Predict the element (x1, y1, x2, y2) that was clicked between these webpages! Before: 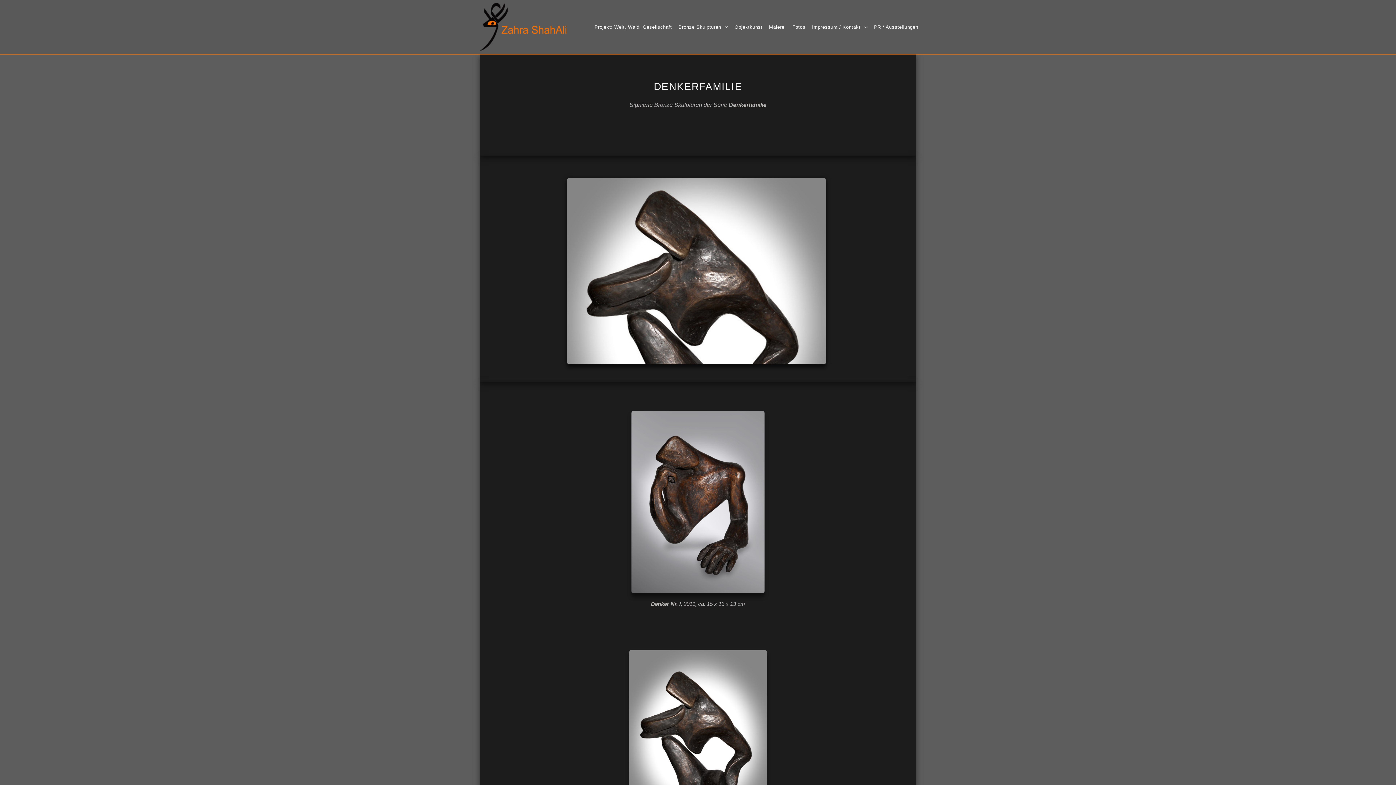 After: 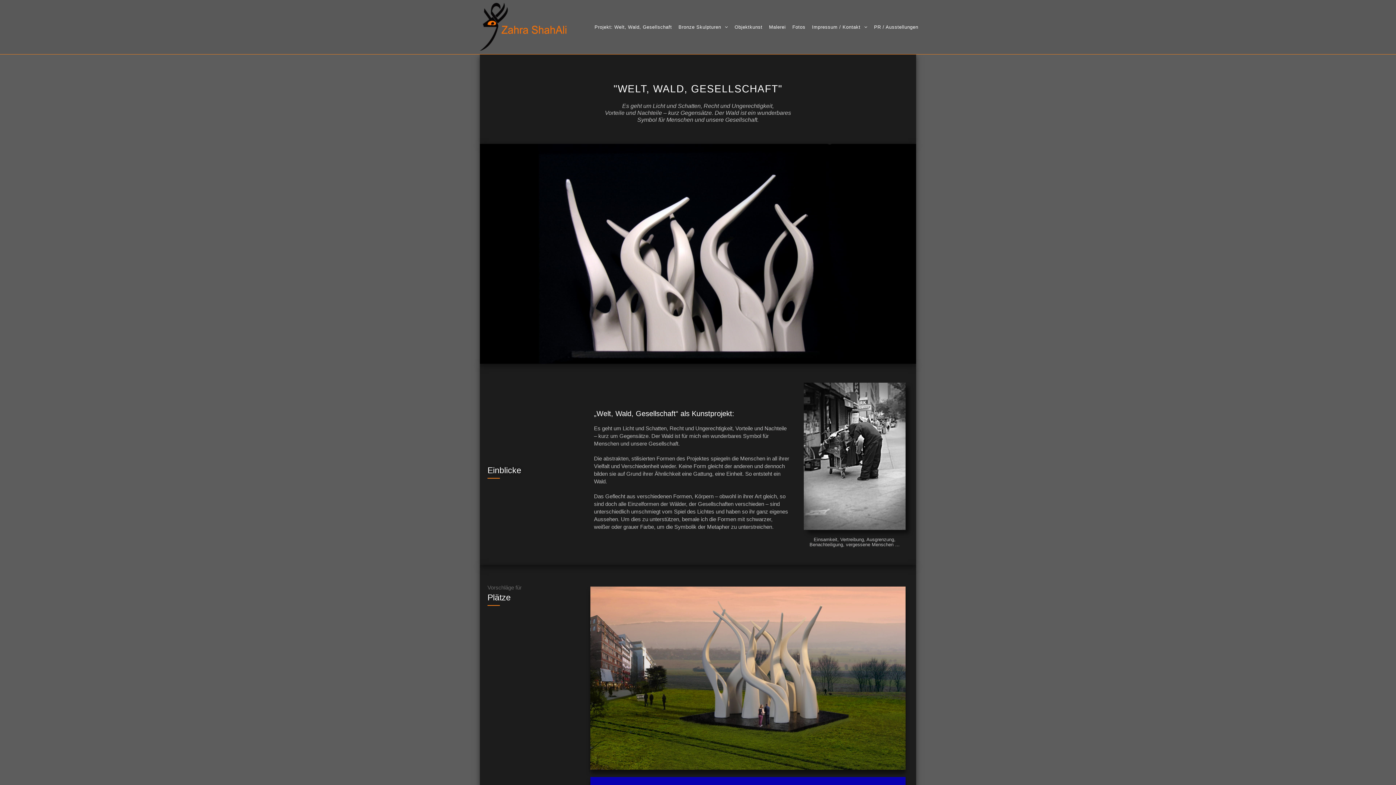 Action: label: Projekt: Welt, Wald, Gesellschaft bbox: (591, 0, 675, 54)